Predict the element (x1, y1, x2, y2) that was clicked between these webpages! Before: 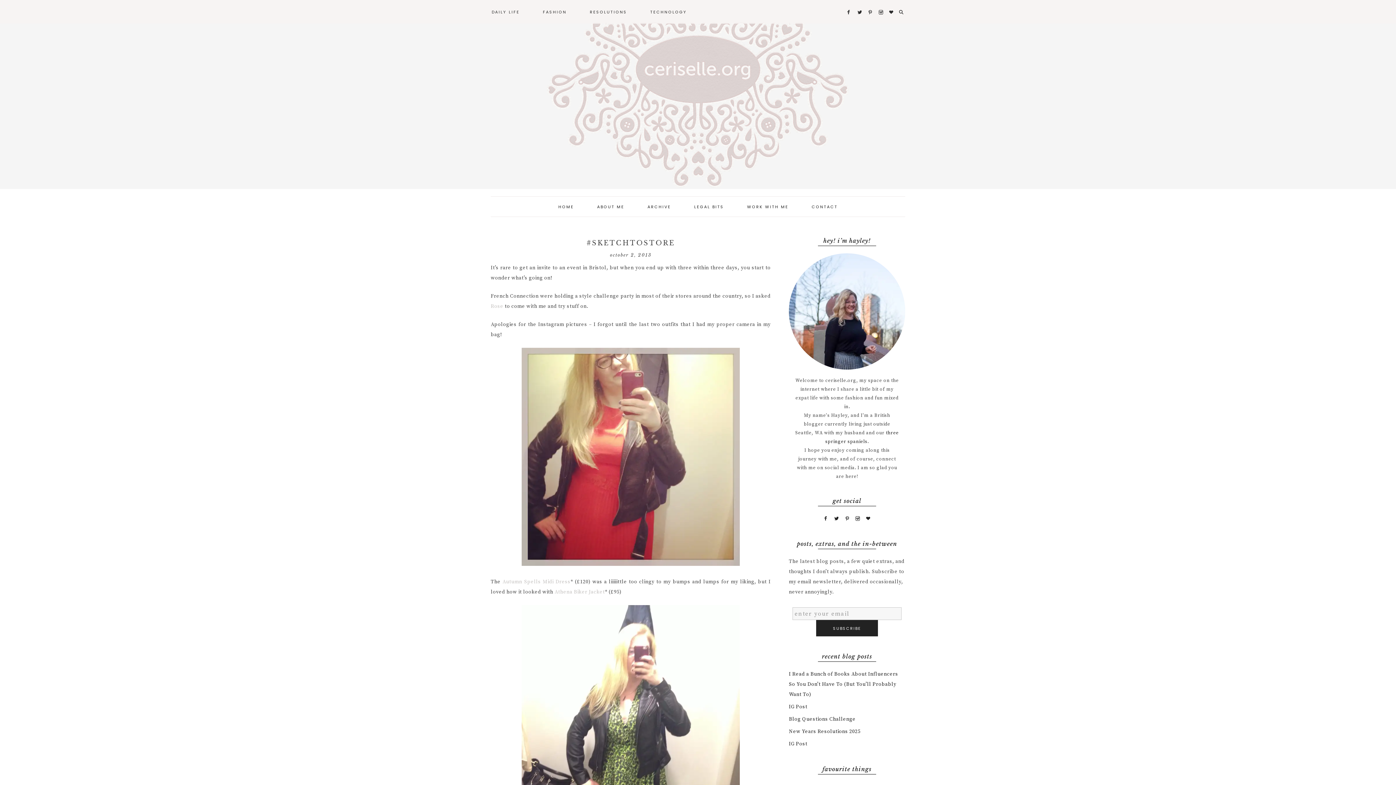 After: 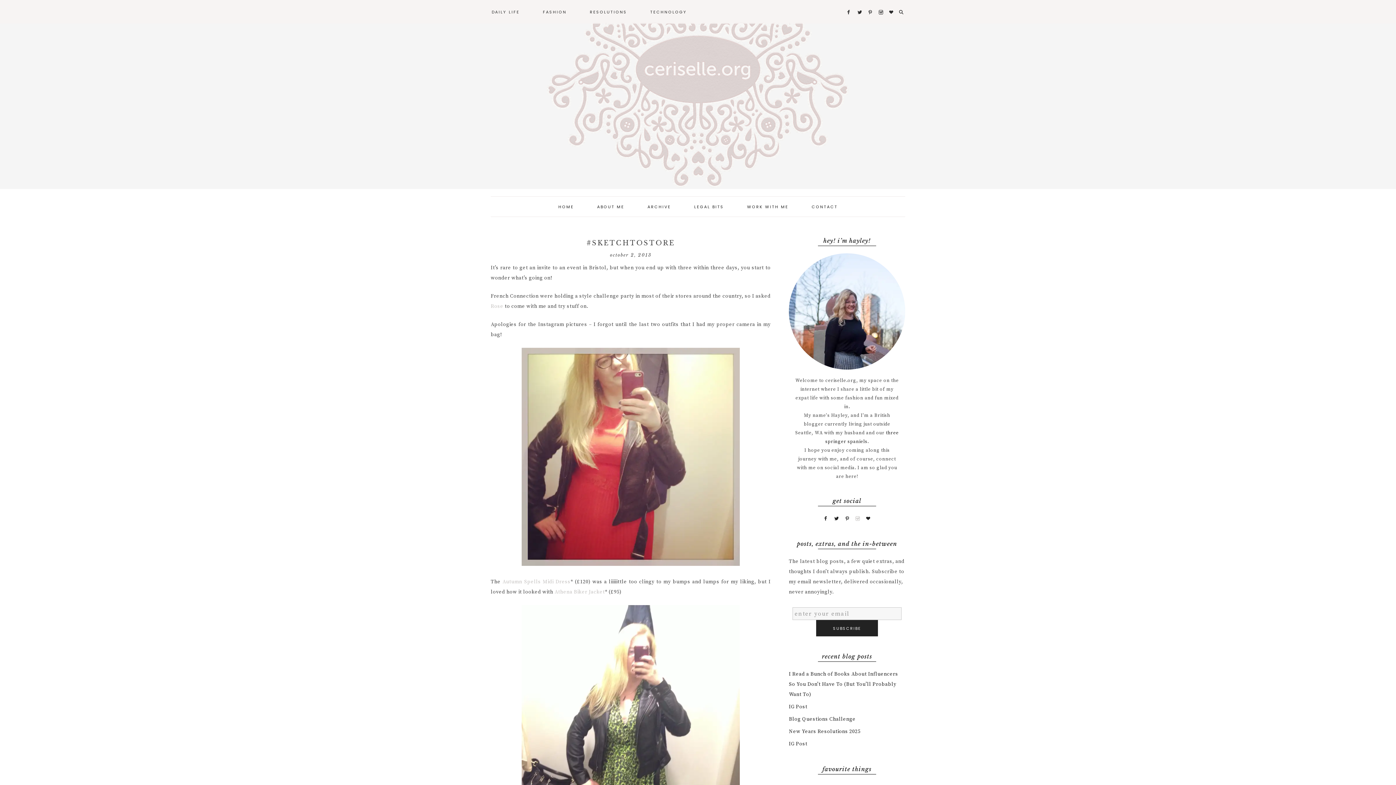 Action: bbox: (853, 515, 862, 522)